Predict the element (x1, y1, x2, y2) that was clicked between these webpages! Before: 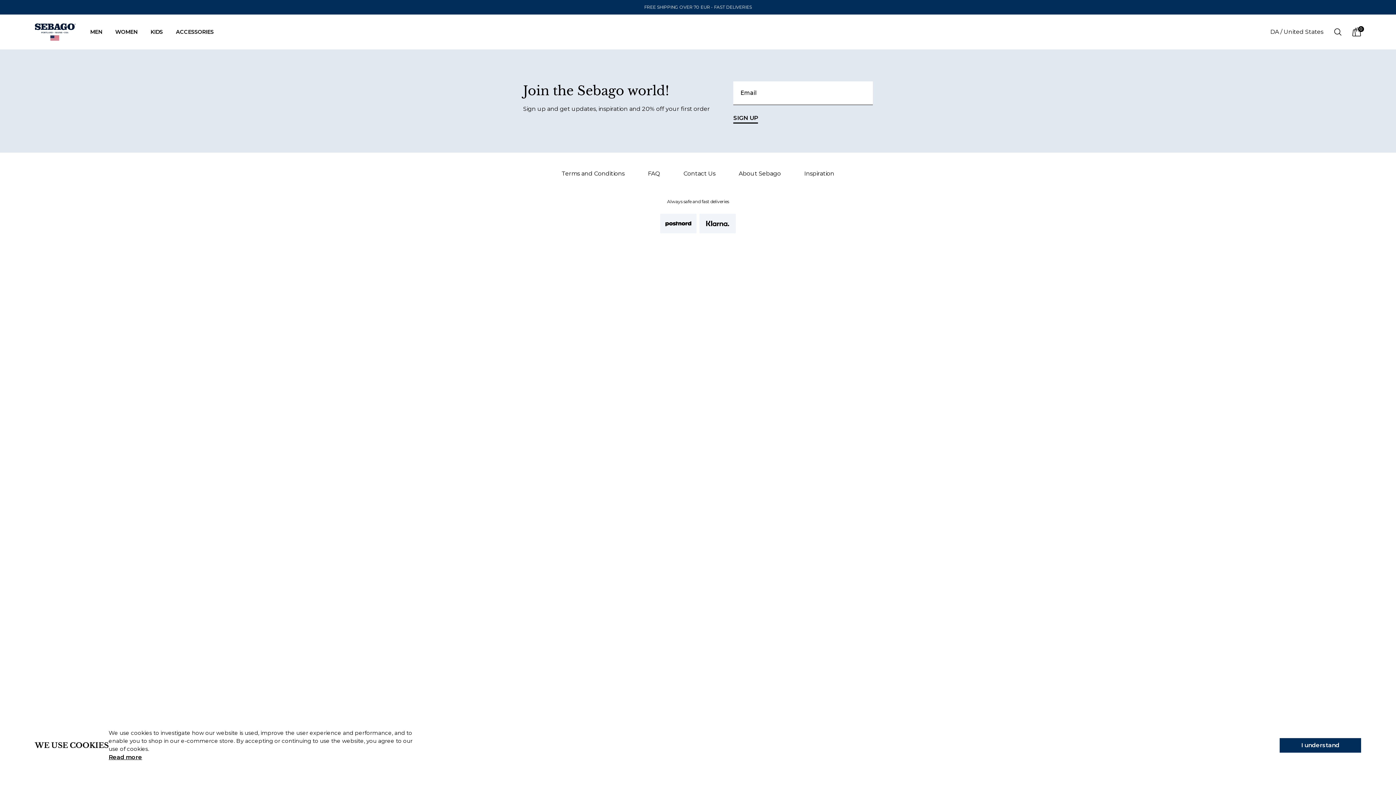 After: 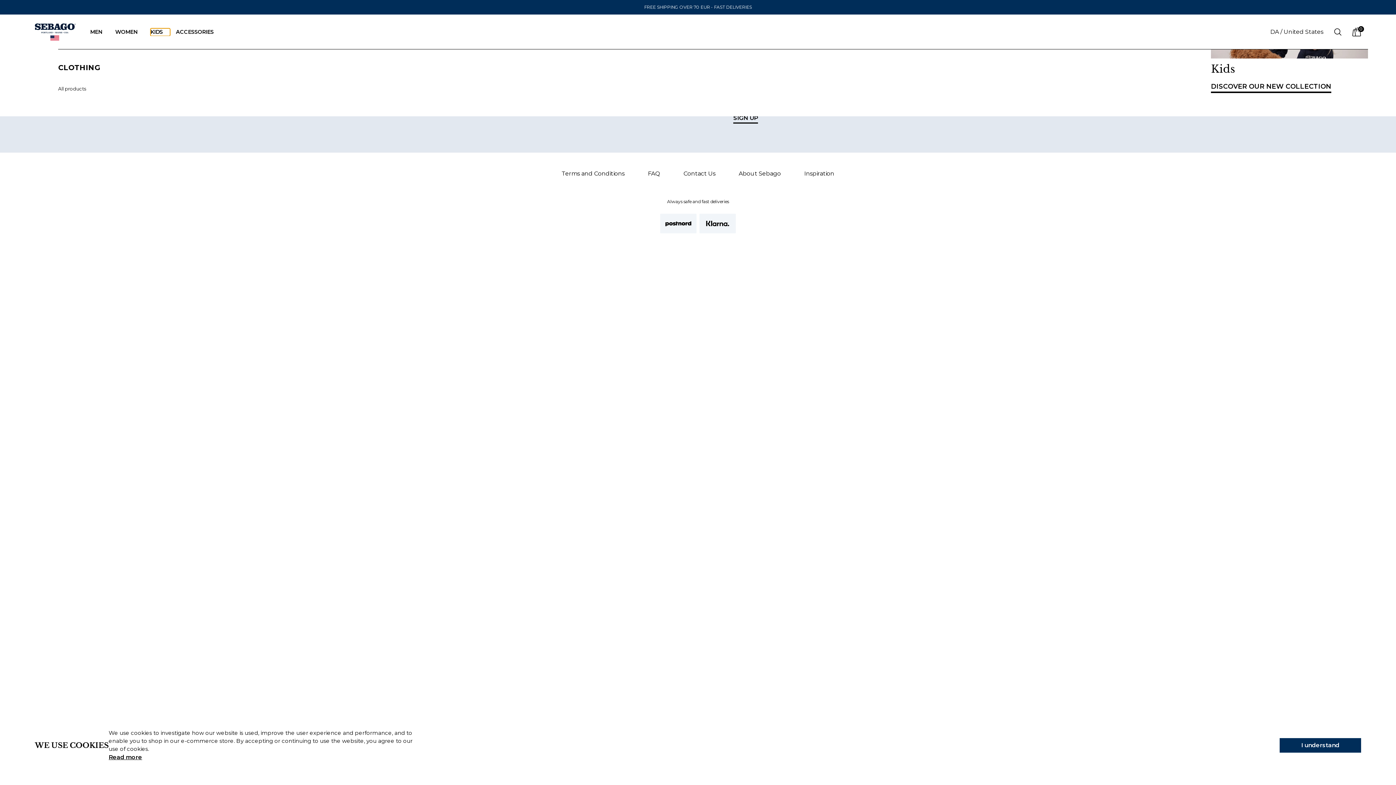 Action: bbox: (150, 28, 170, 35) label: KIDS